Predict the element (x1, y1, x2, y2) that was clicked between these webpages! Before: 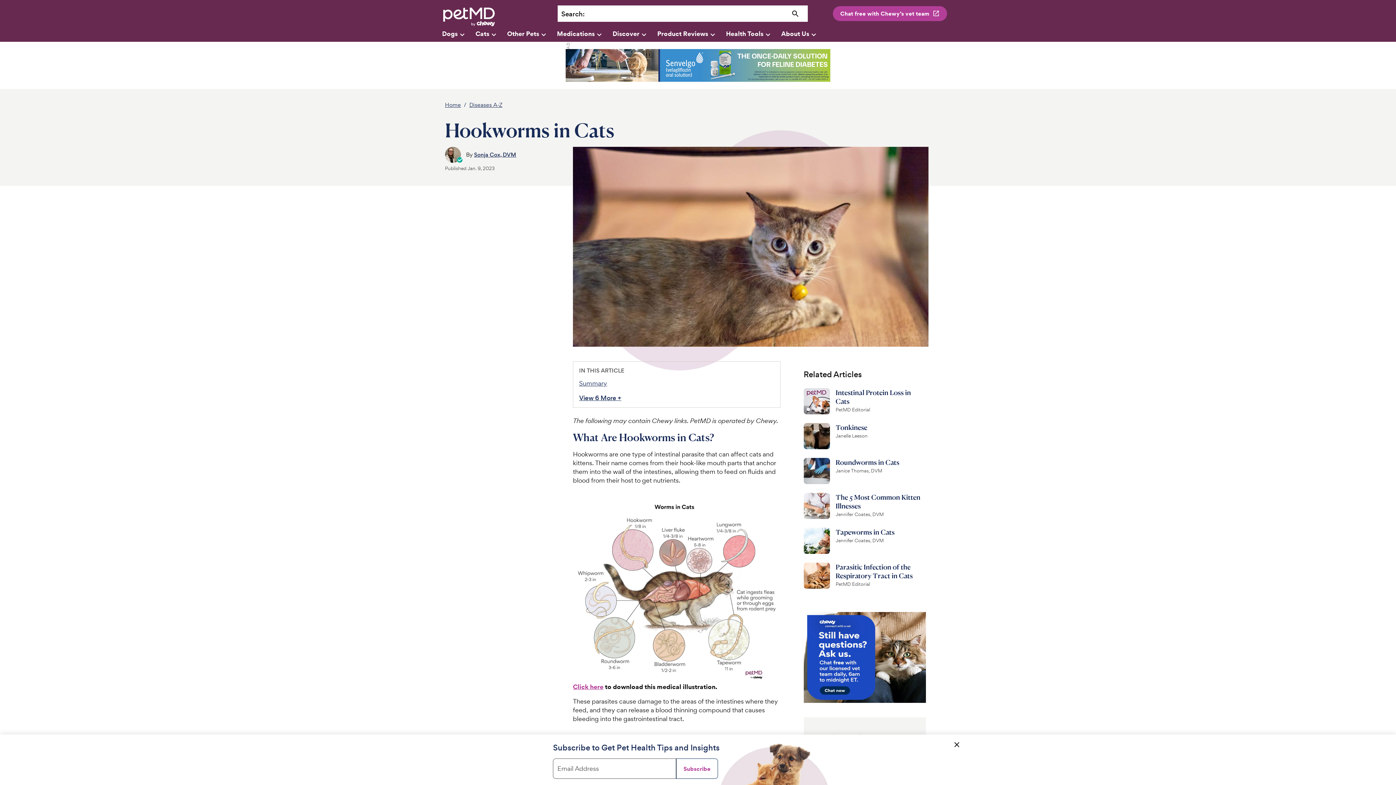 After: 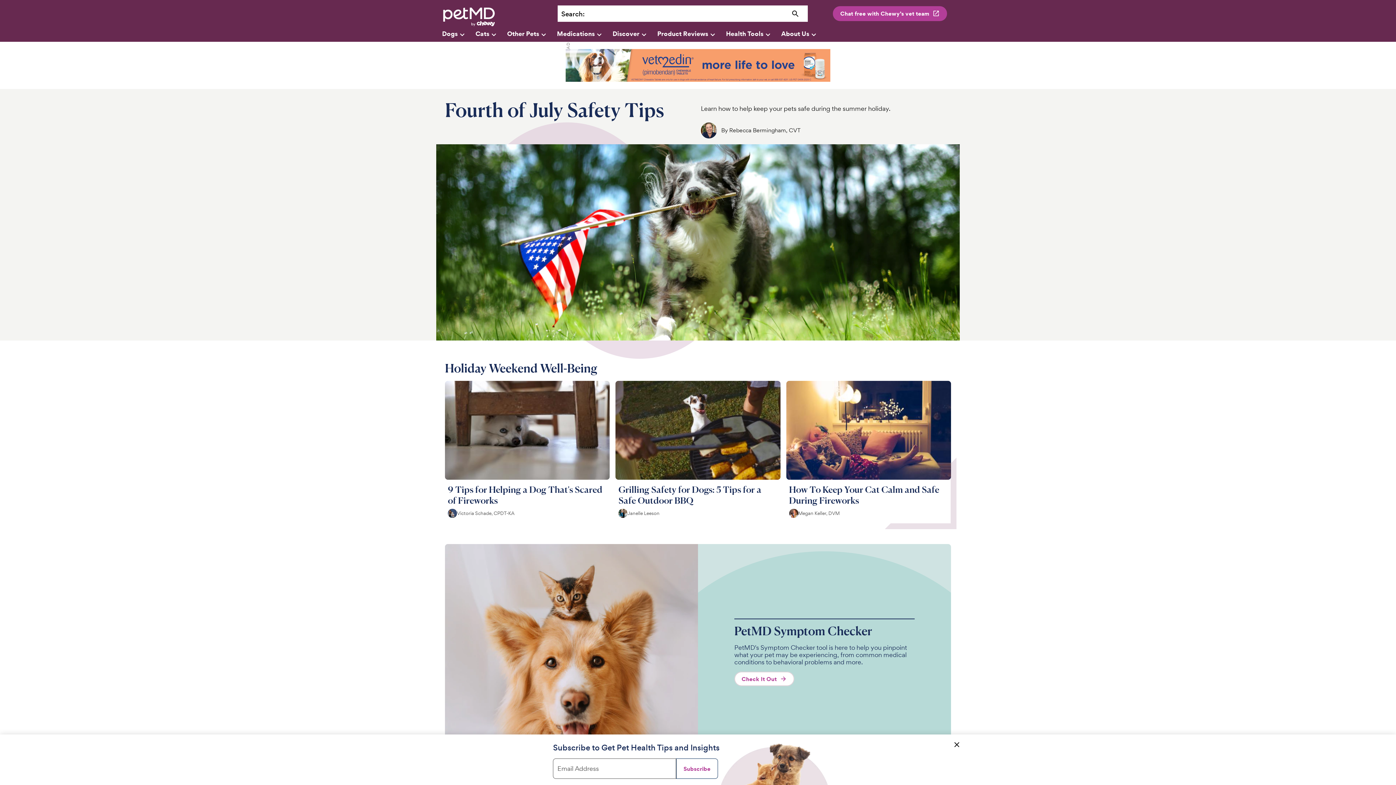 Action: bbox: (442, 20, 495, 29)